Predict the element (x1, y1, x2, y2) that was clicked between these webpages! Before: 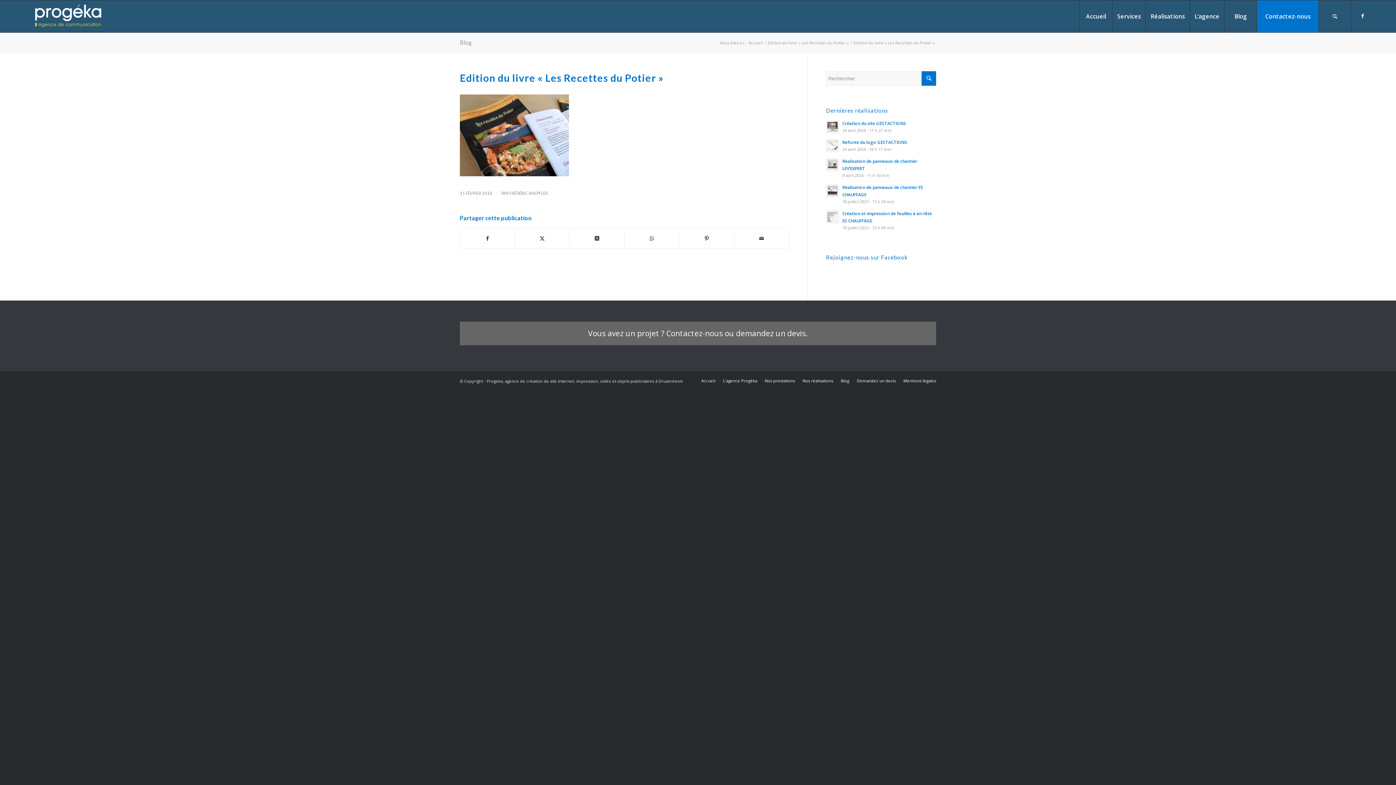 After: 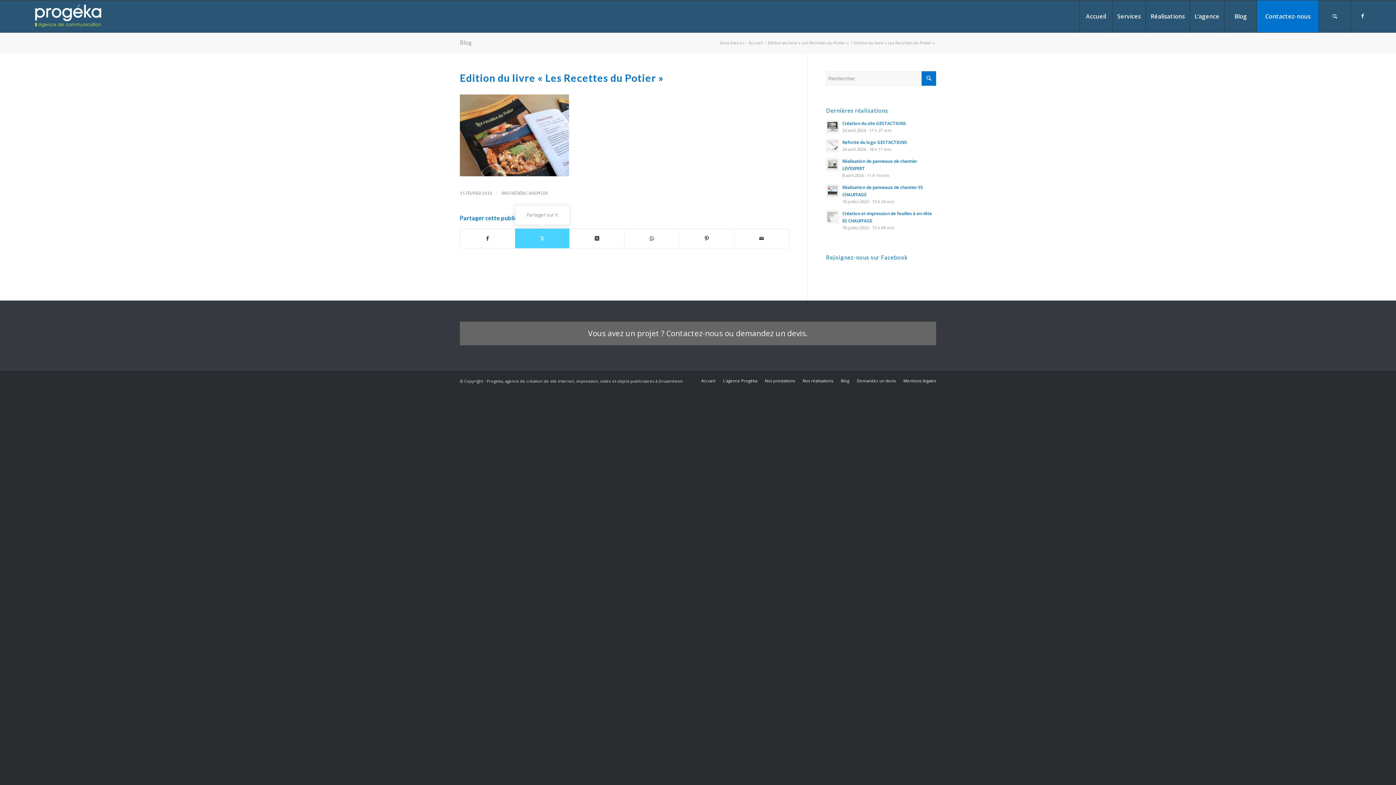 Action: bbox: (515, 228, 569, 248) label: Partager sur X